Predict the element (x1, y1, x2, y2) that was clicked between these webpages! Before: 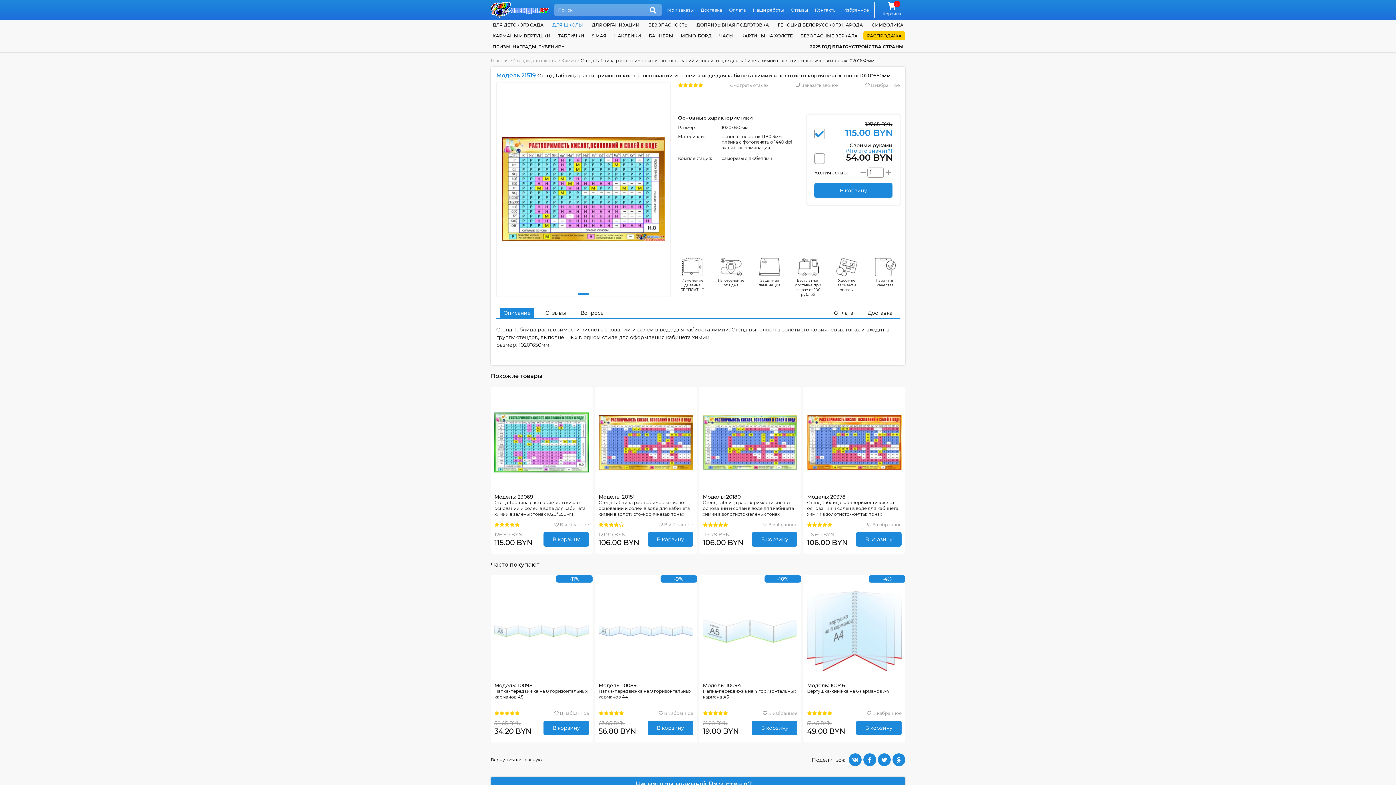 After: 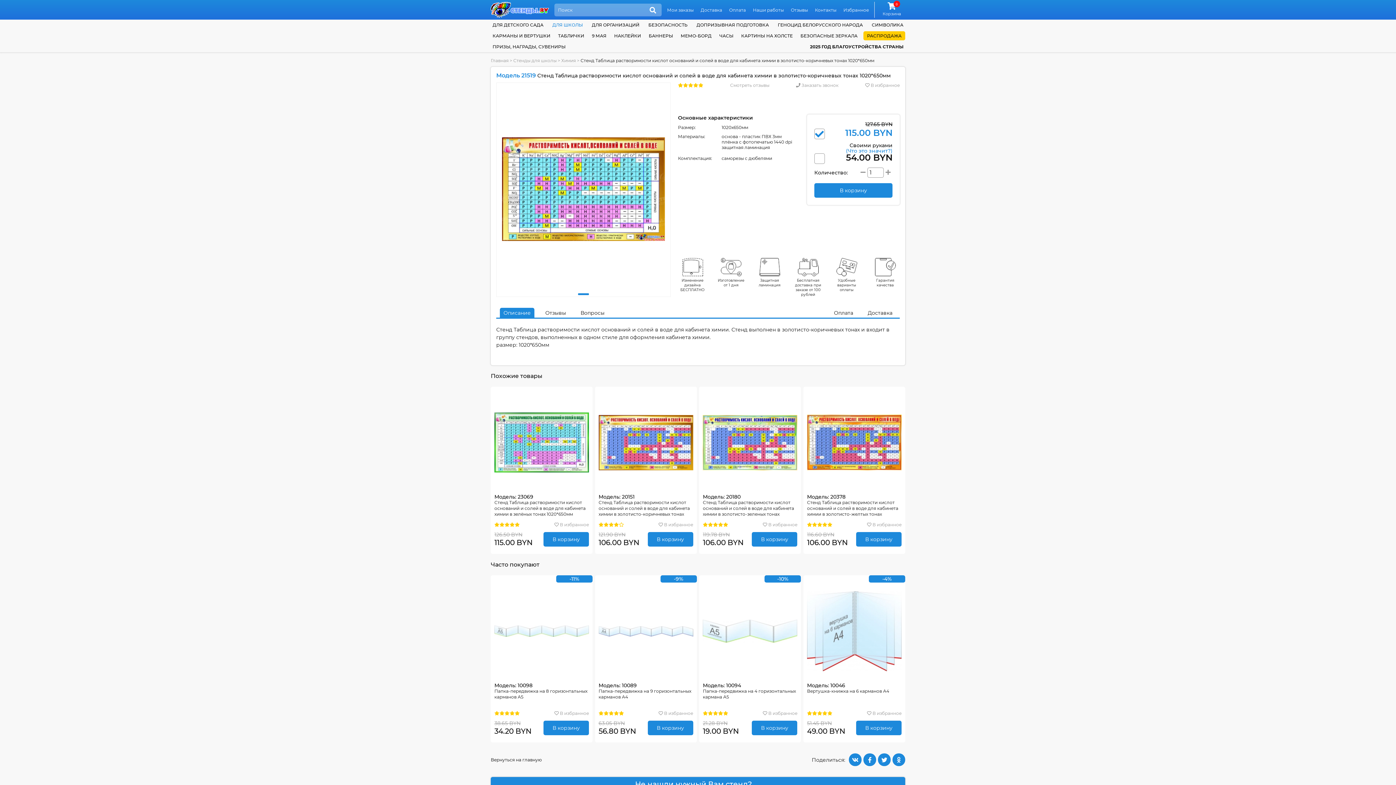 Action: bbox: (849, 753, 861, 766)